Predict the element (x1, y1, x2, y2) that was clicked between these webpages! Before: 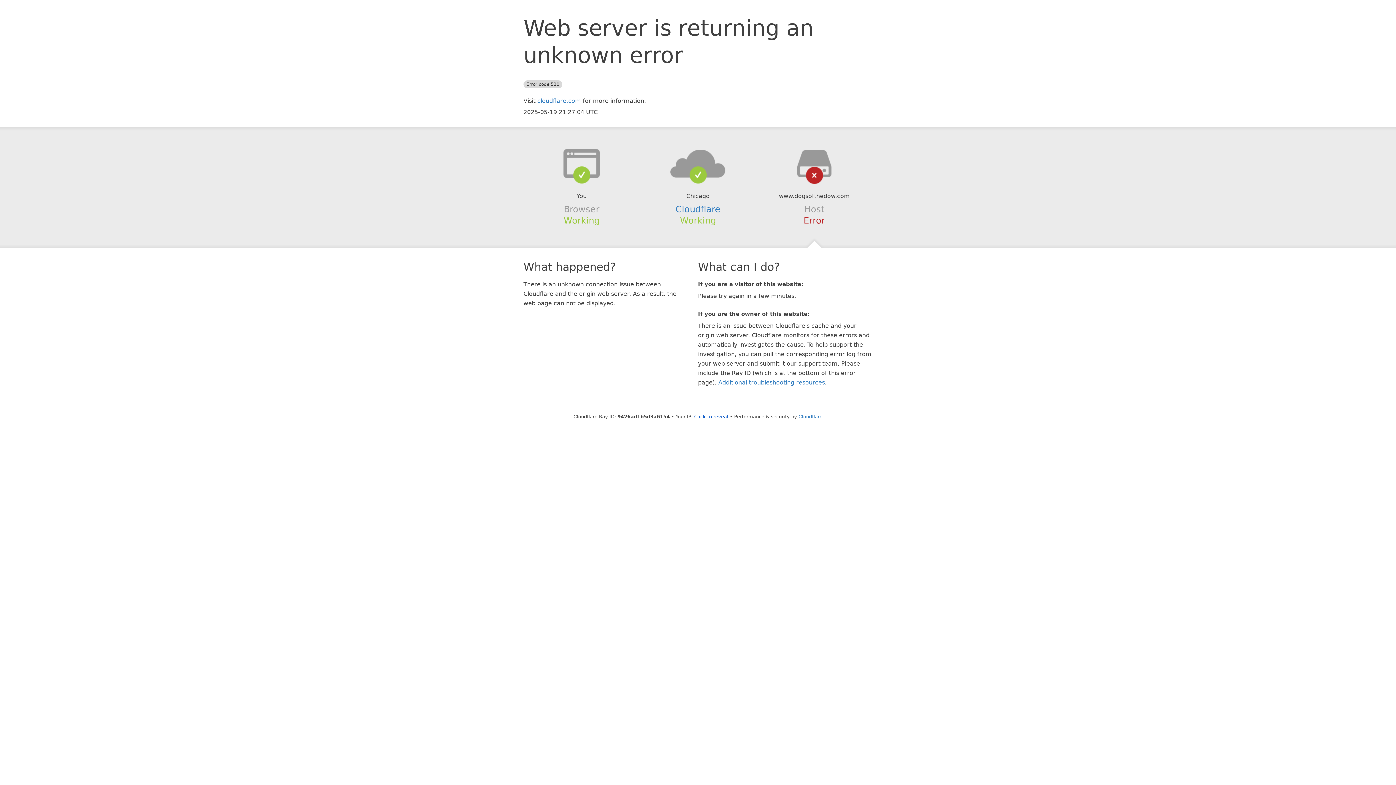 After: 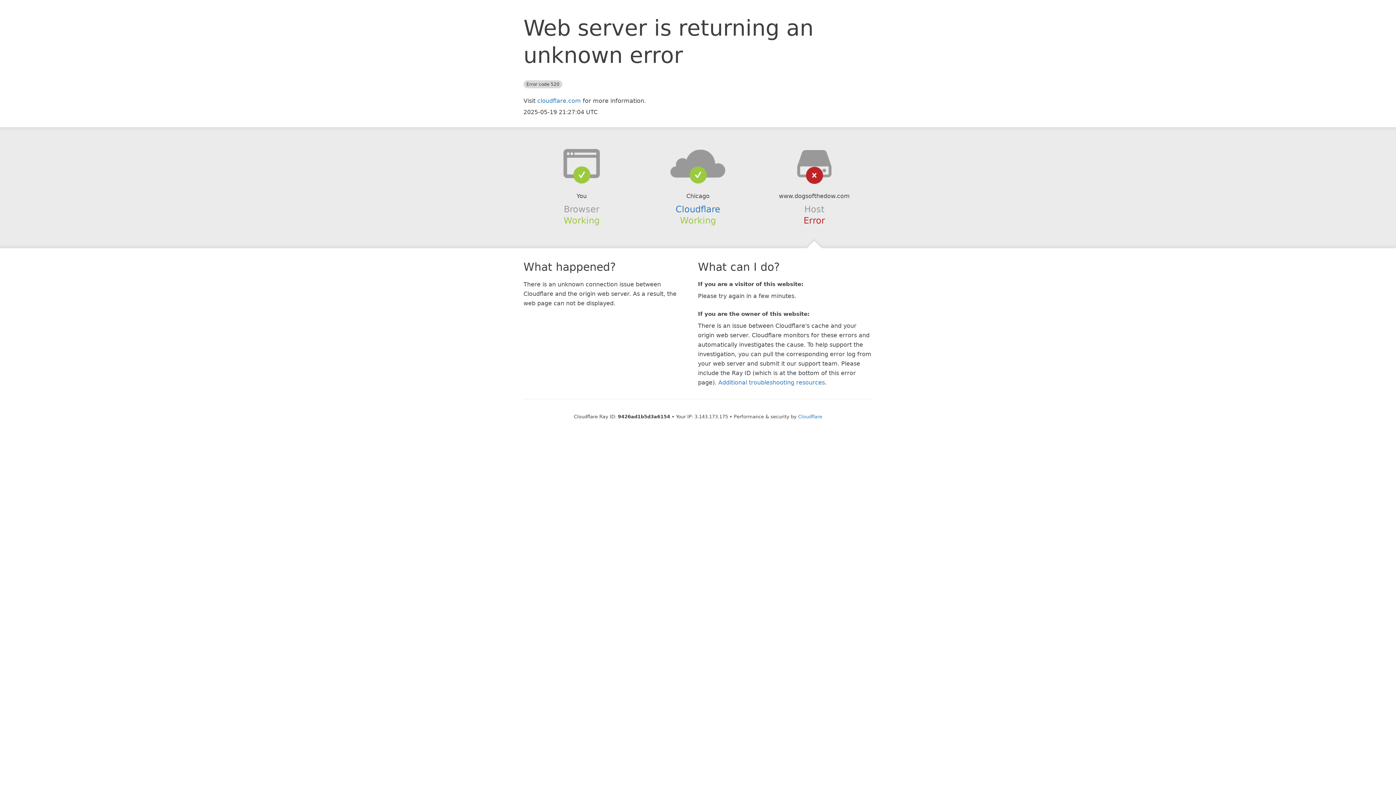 Action: bbox: (694, 414, 728, 419) label: Click to reveal